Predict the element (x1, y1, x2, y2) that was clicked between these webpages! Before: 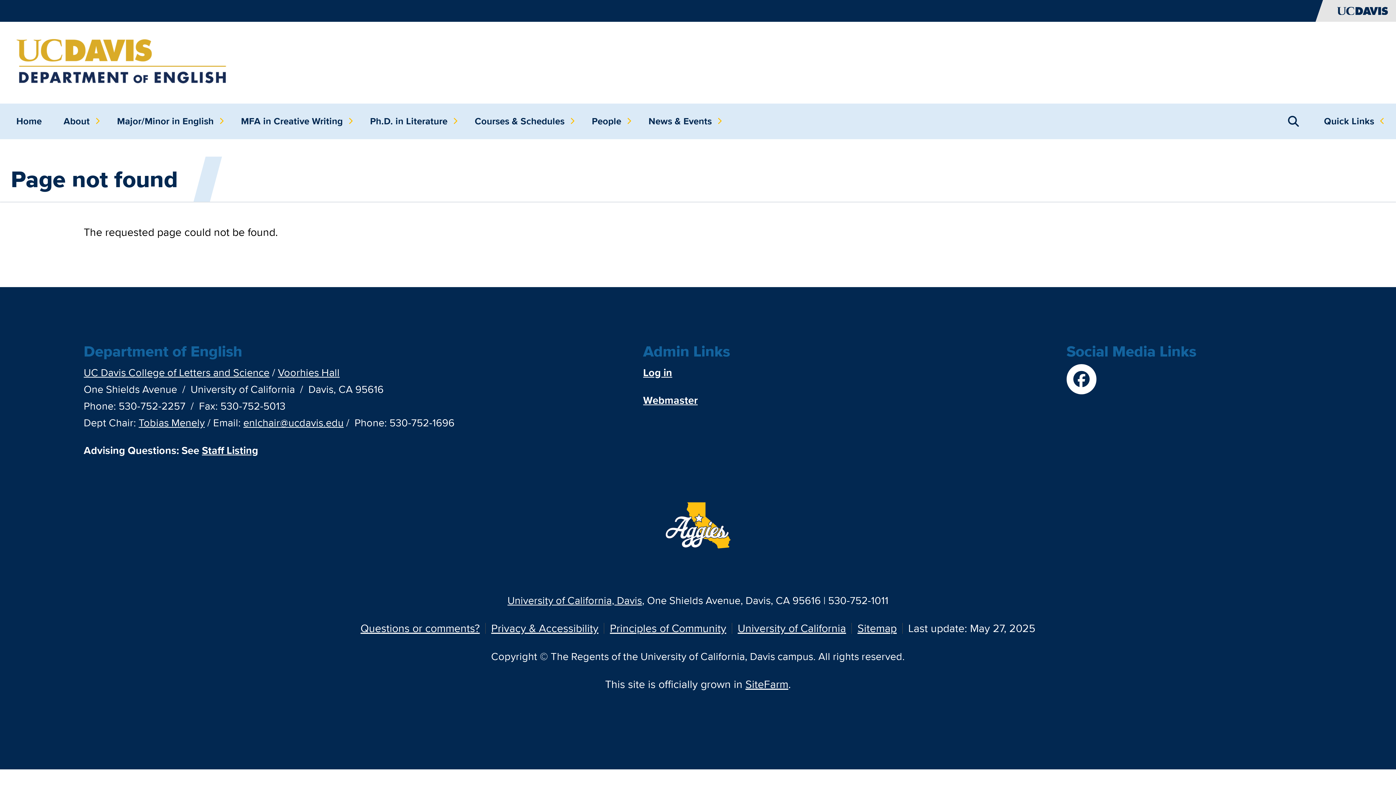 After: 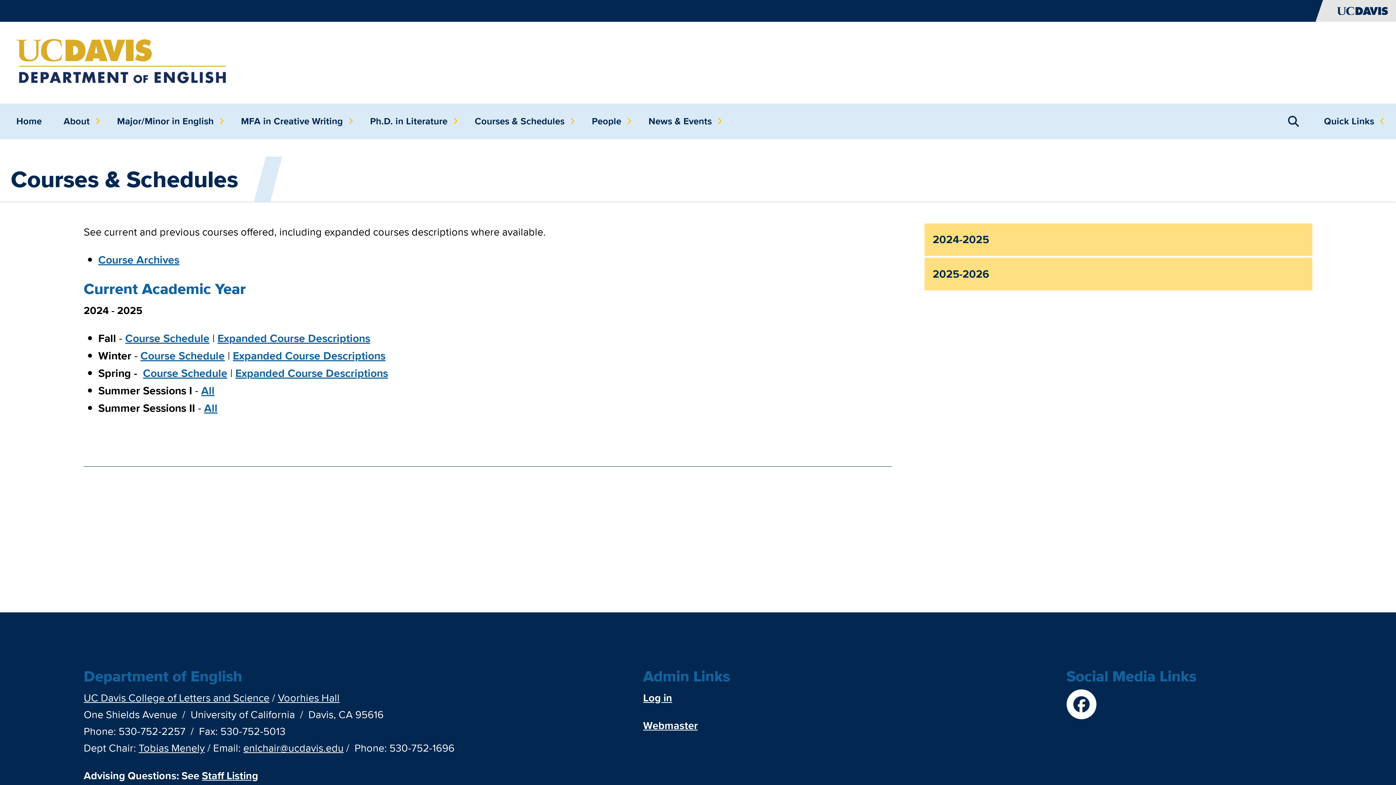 Action: label: Courses & Schedules bbox: (469, 103, 575, 139)